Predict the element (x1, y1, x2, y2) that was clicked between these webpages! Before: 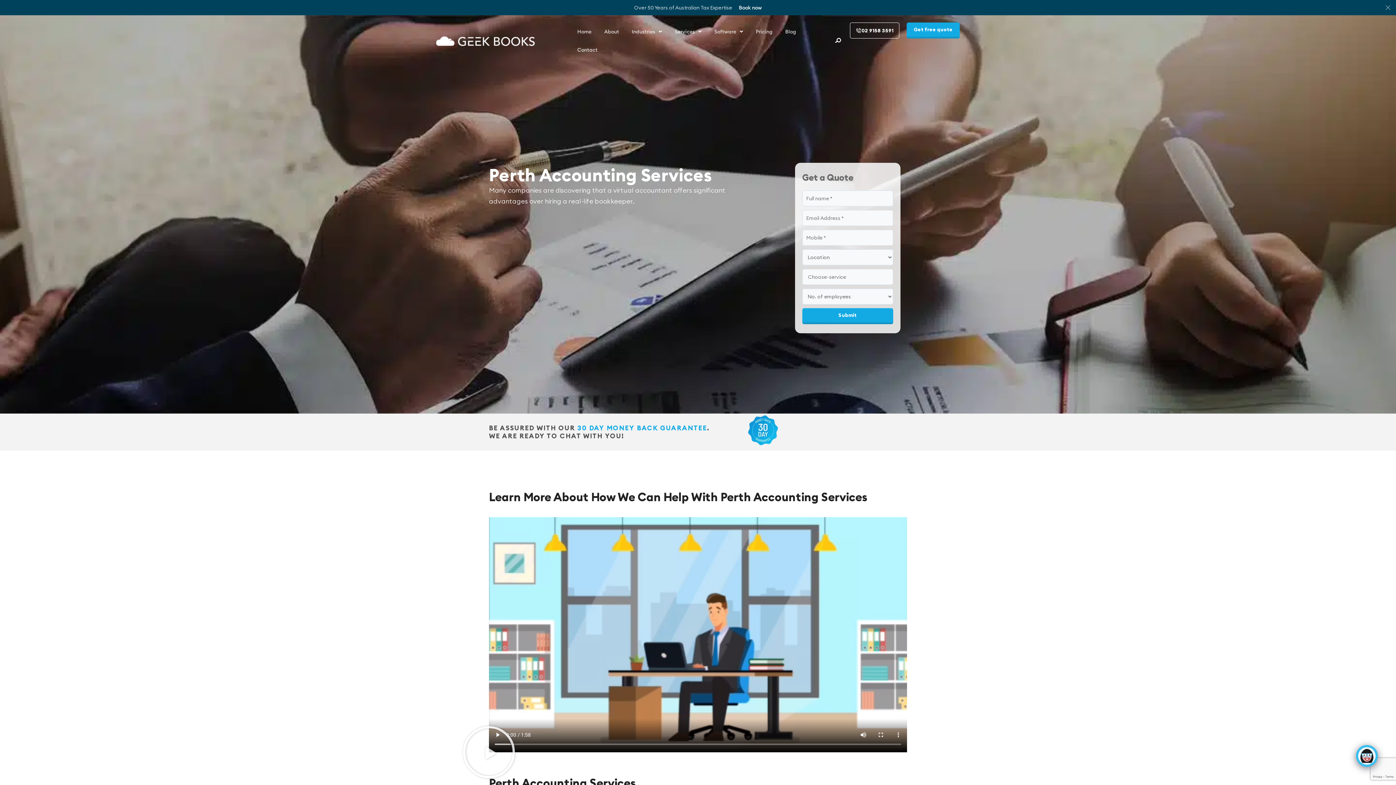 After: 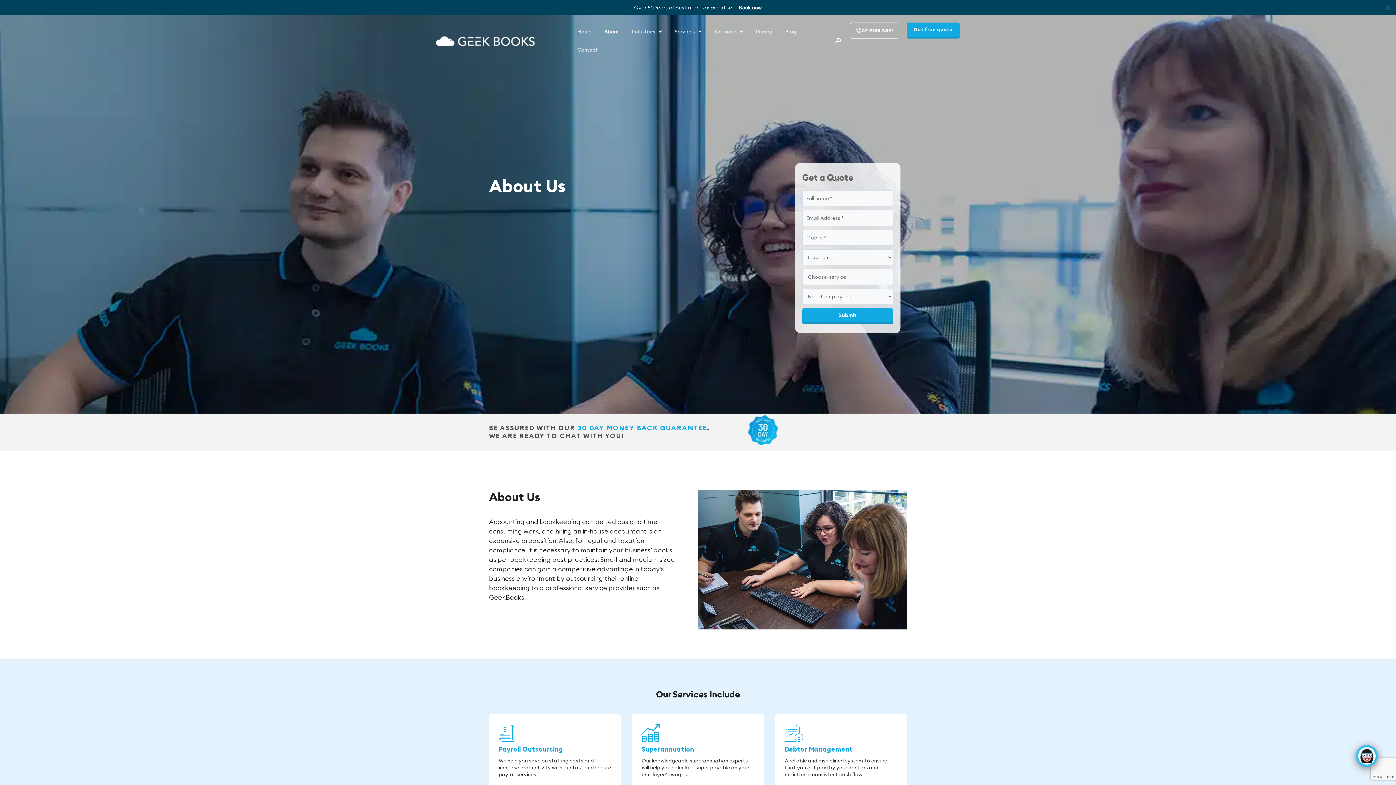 Action: label: About bbox: (604, 22, 619, 40)